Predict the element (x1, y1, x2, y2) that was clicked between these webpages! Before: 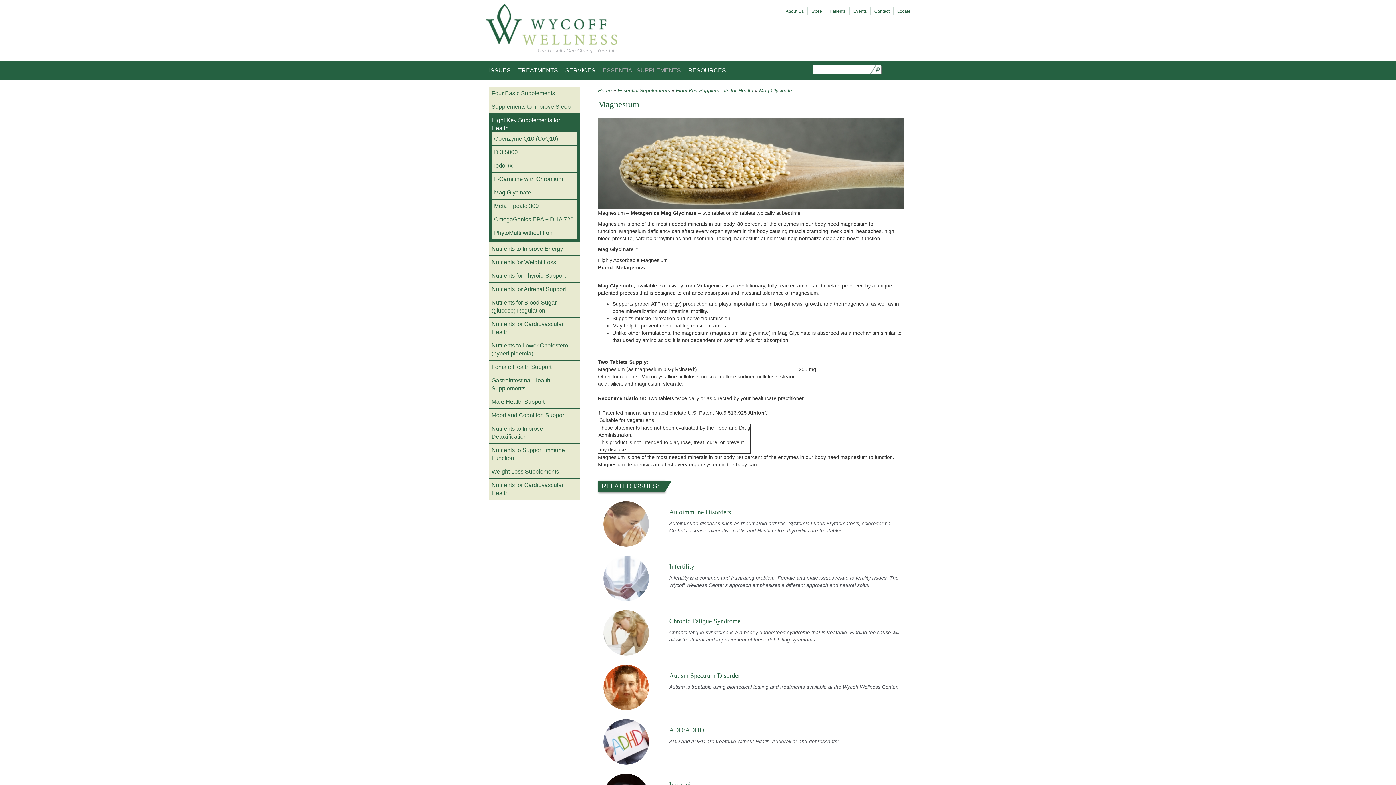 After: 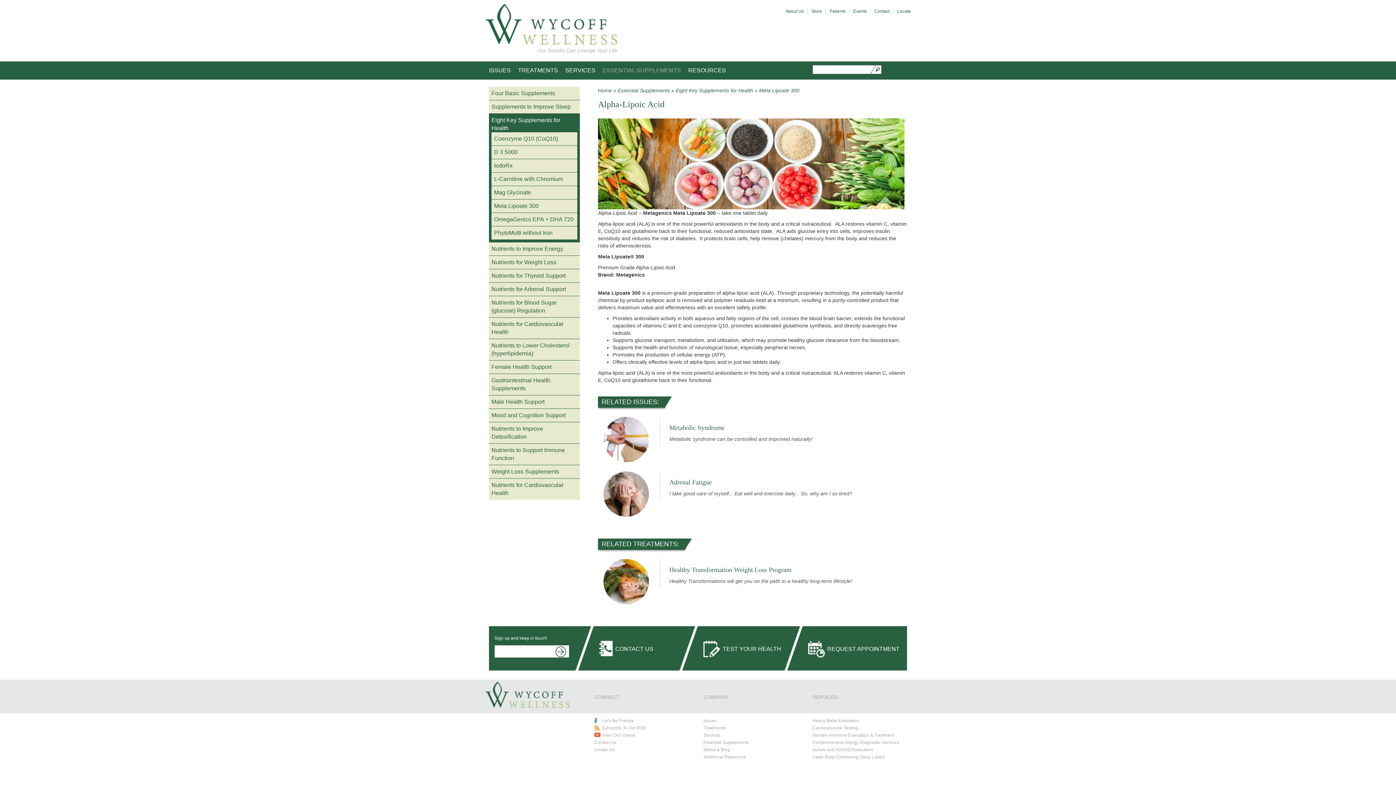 Action: bbox: (494, 202, 538, 209) label: Meta Lipoate 300